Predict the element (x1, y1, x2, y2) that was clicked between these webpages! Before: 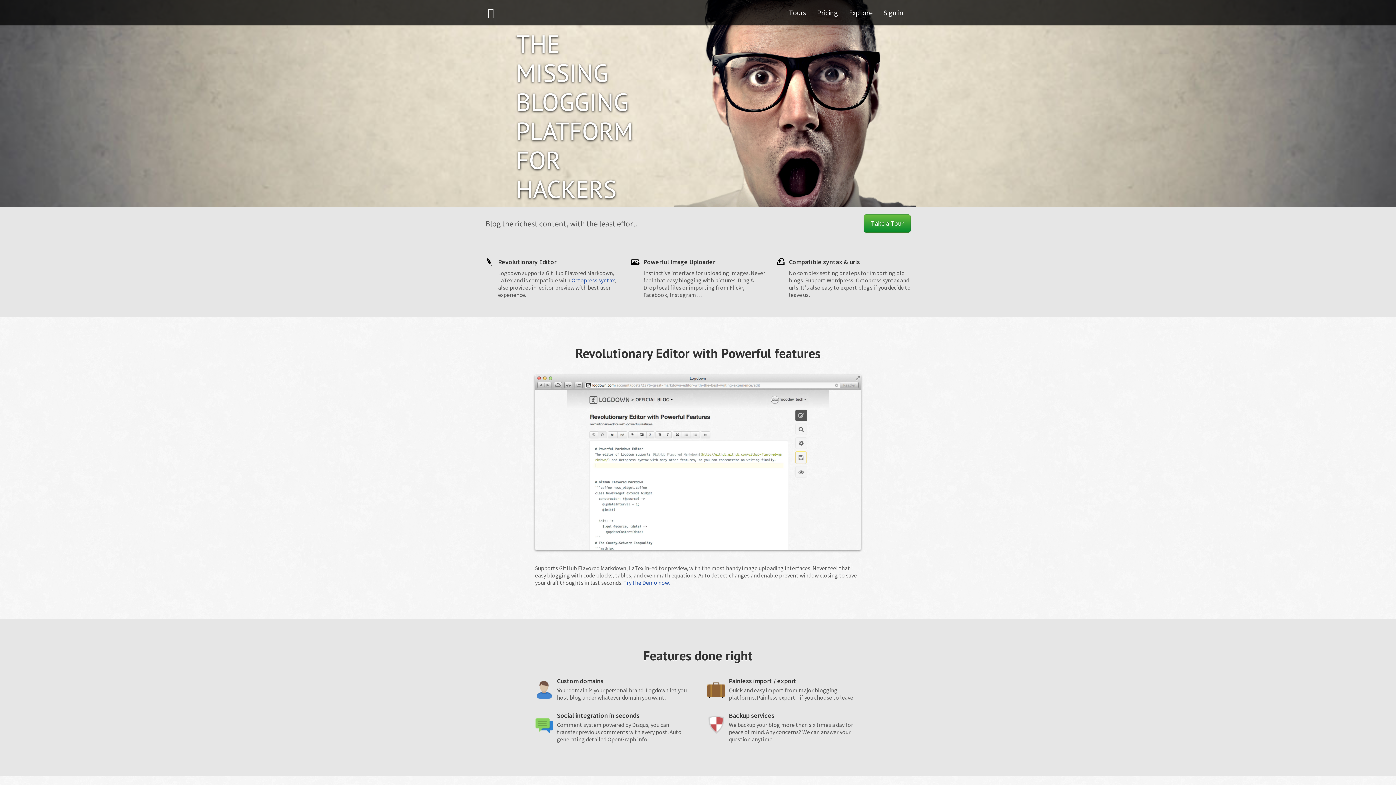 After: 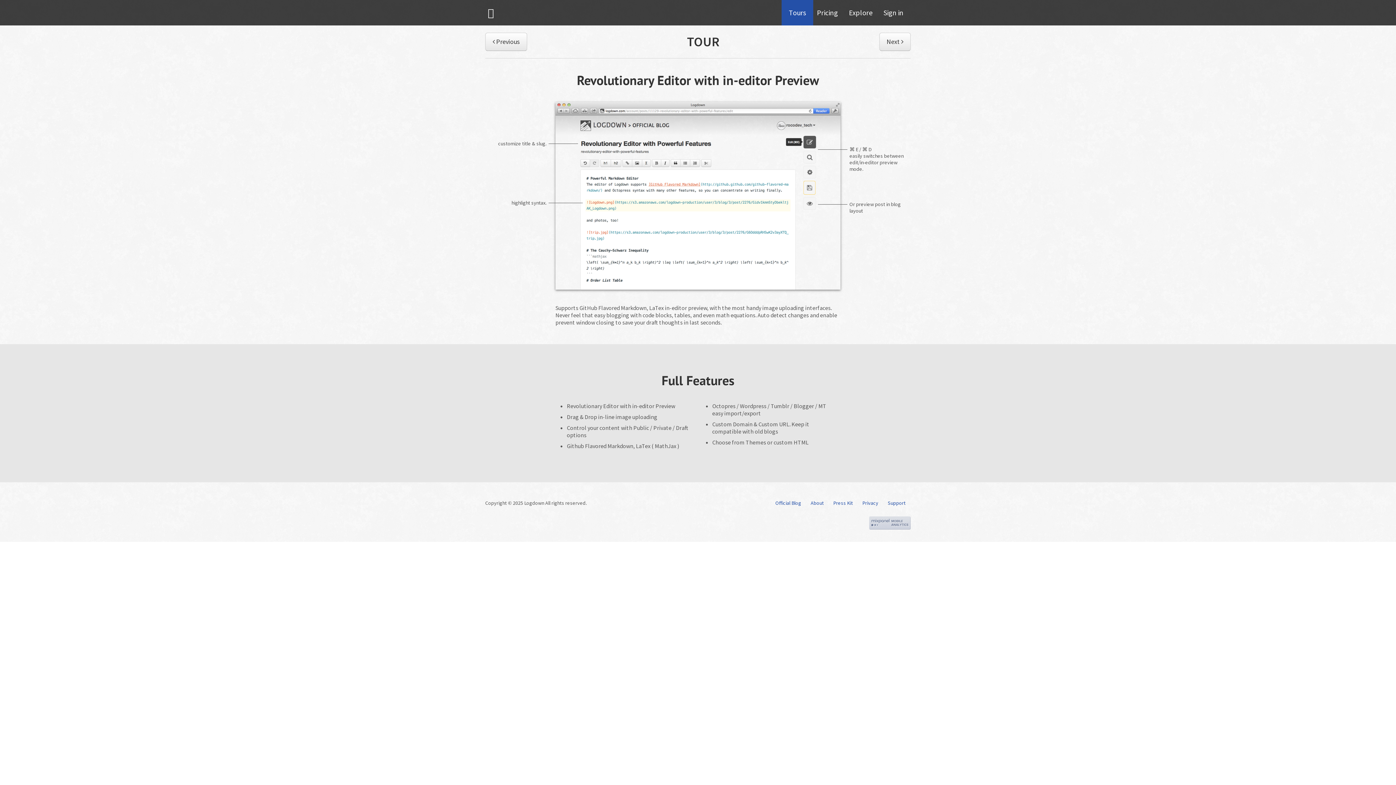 Action: label: Tours bbox: (781, 0, 813, 25)